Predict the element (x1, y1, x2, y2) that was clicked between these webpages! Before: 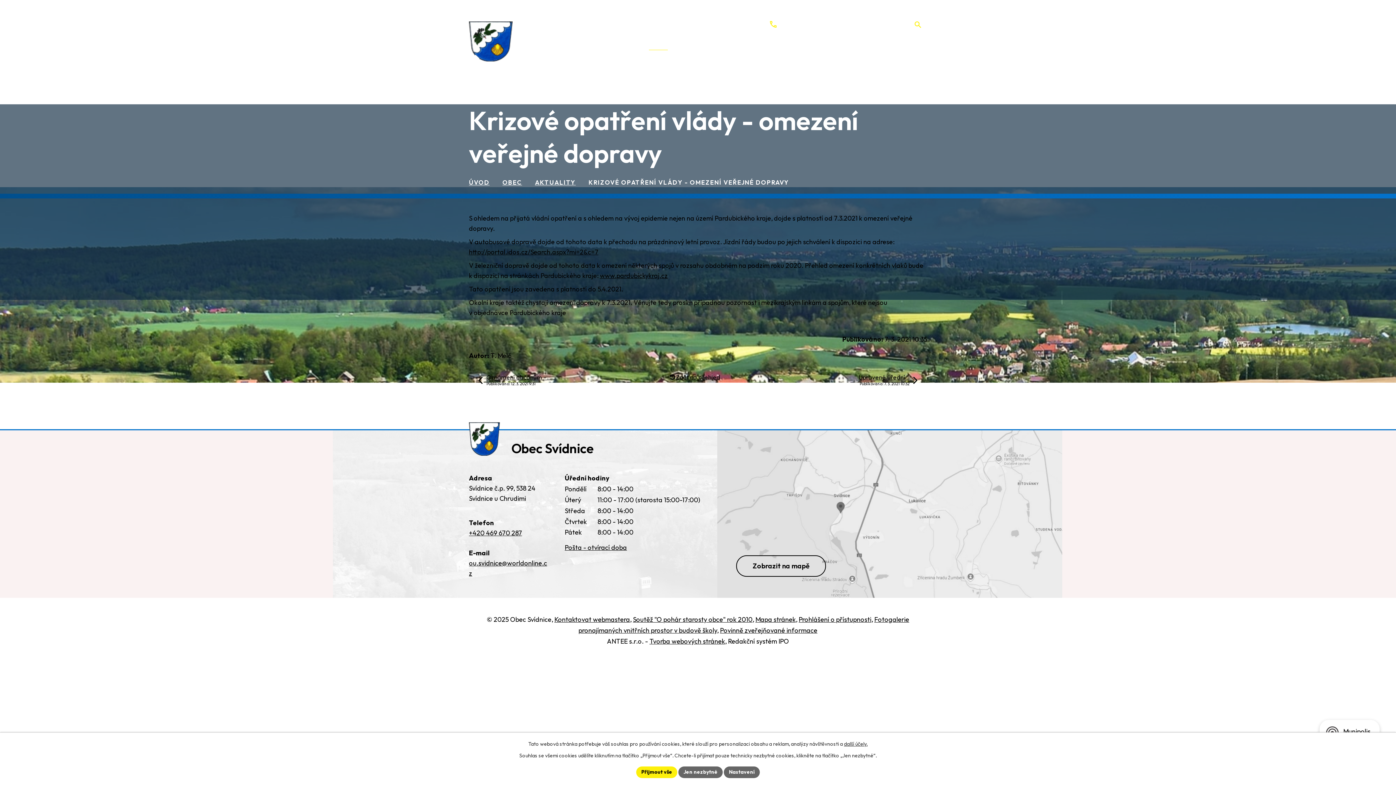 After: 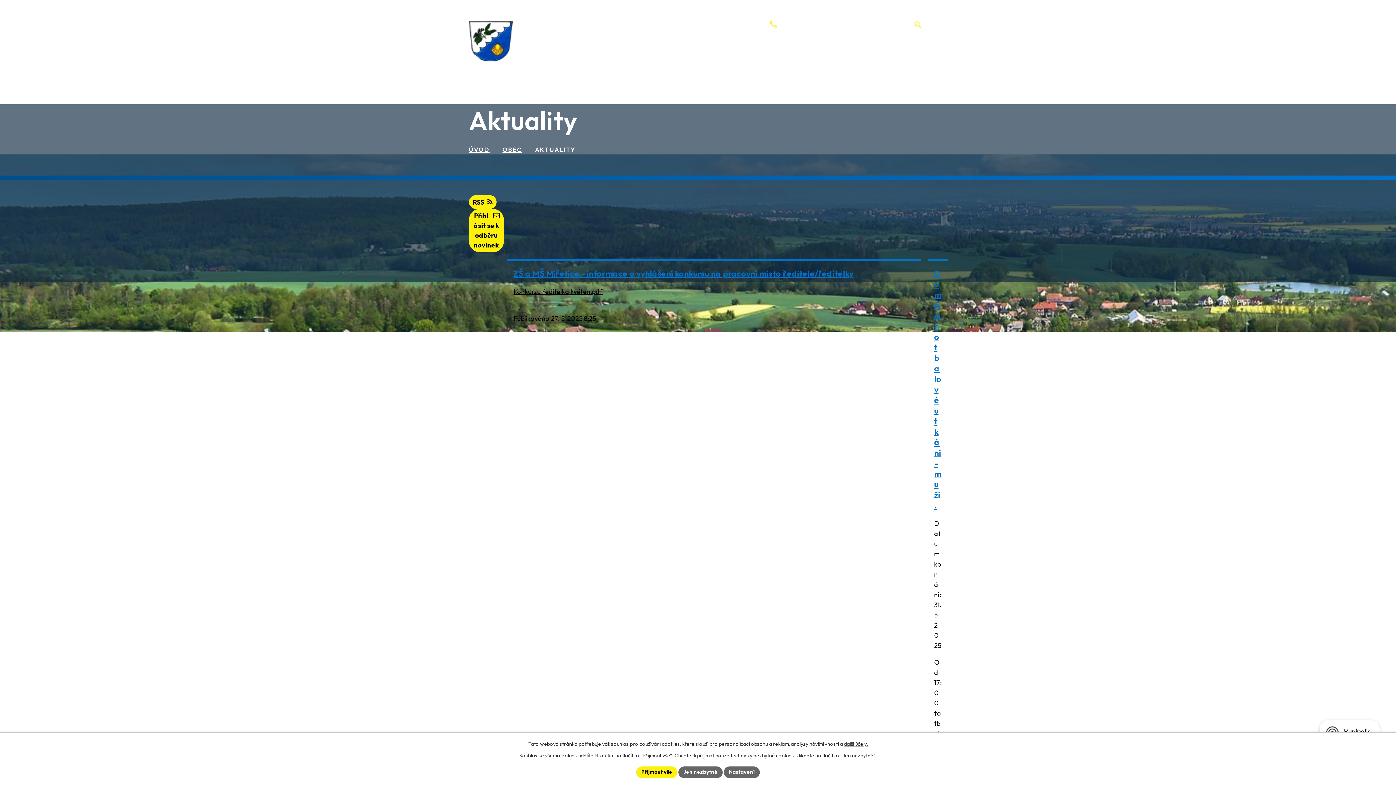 Action: bbox: (675, 373, 720, 381) label: Zpět na přehled